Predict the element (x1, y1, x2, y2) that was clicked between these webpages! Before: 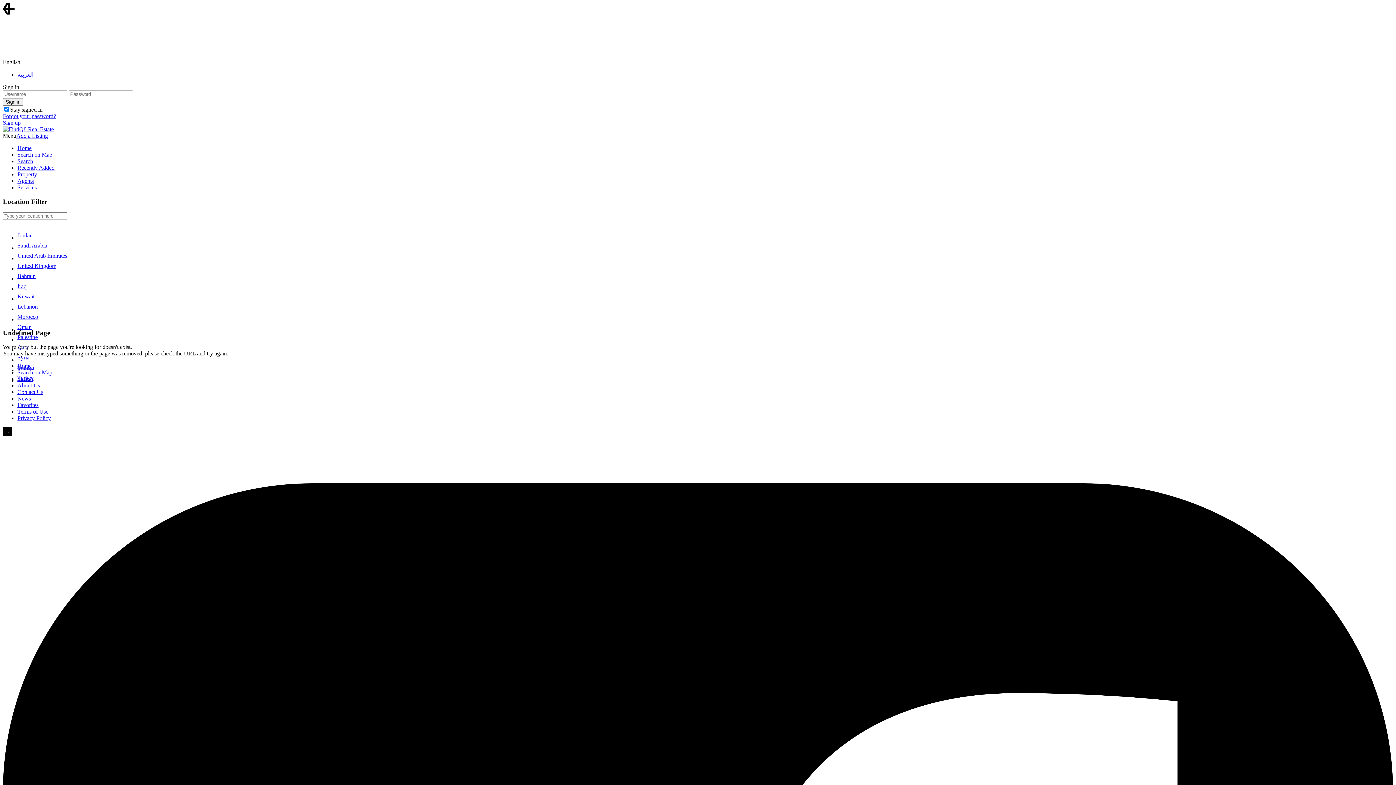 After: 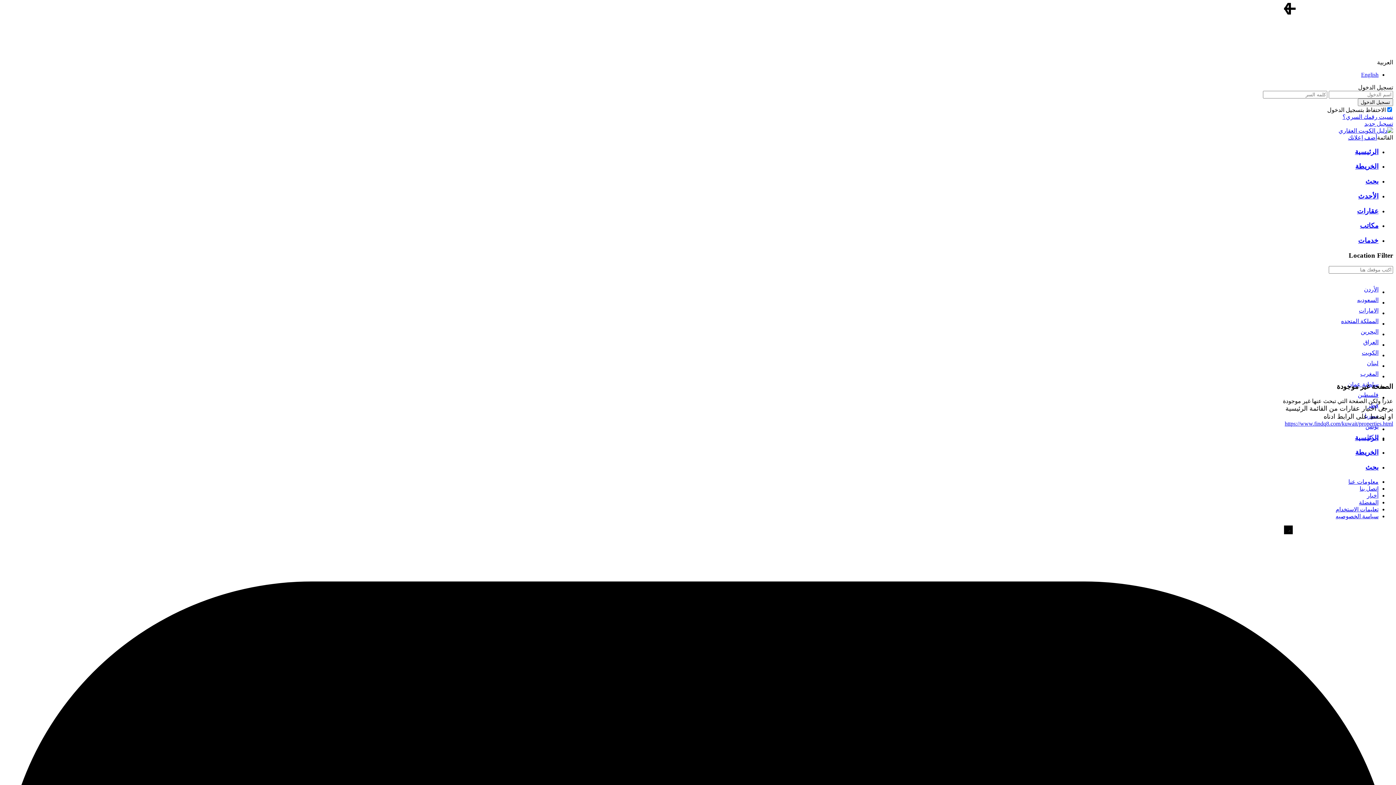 Action: bbox: (17, 71, 33, 77) label: العربية